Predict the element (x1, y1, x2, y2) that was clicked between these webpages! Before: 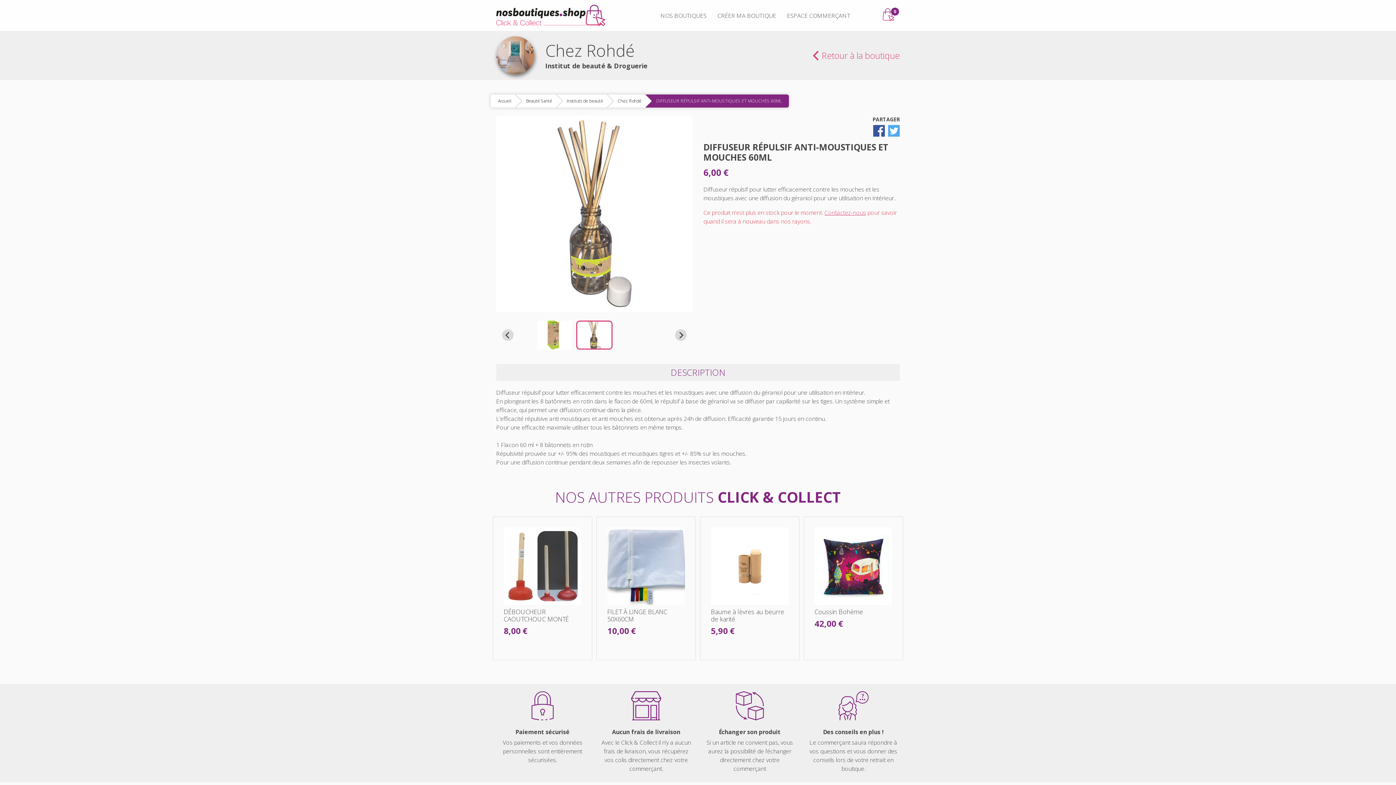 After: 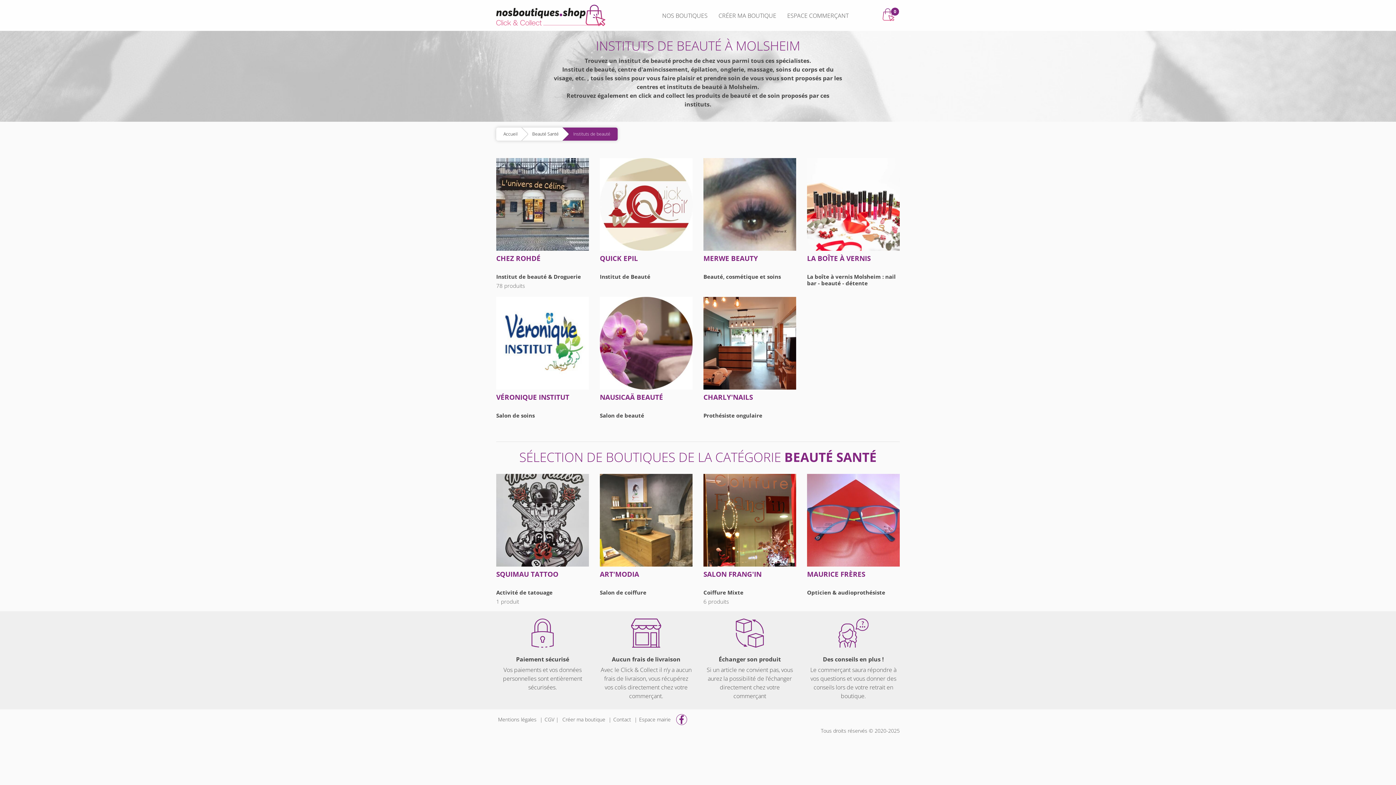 Action: bbox: (556, 94, 606, 107) label: Instituts de beauté